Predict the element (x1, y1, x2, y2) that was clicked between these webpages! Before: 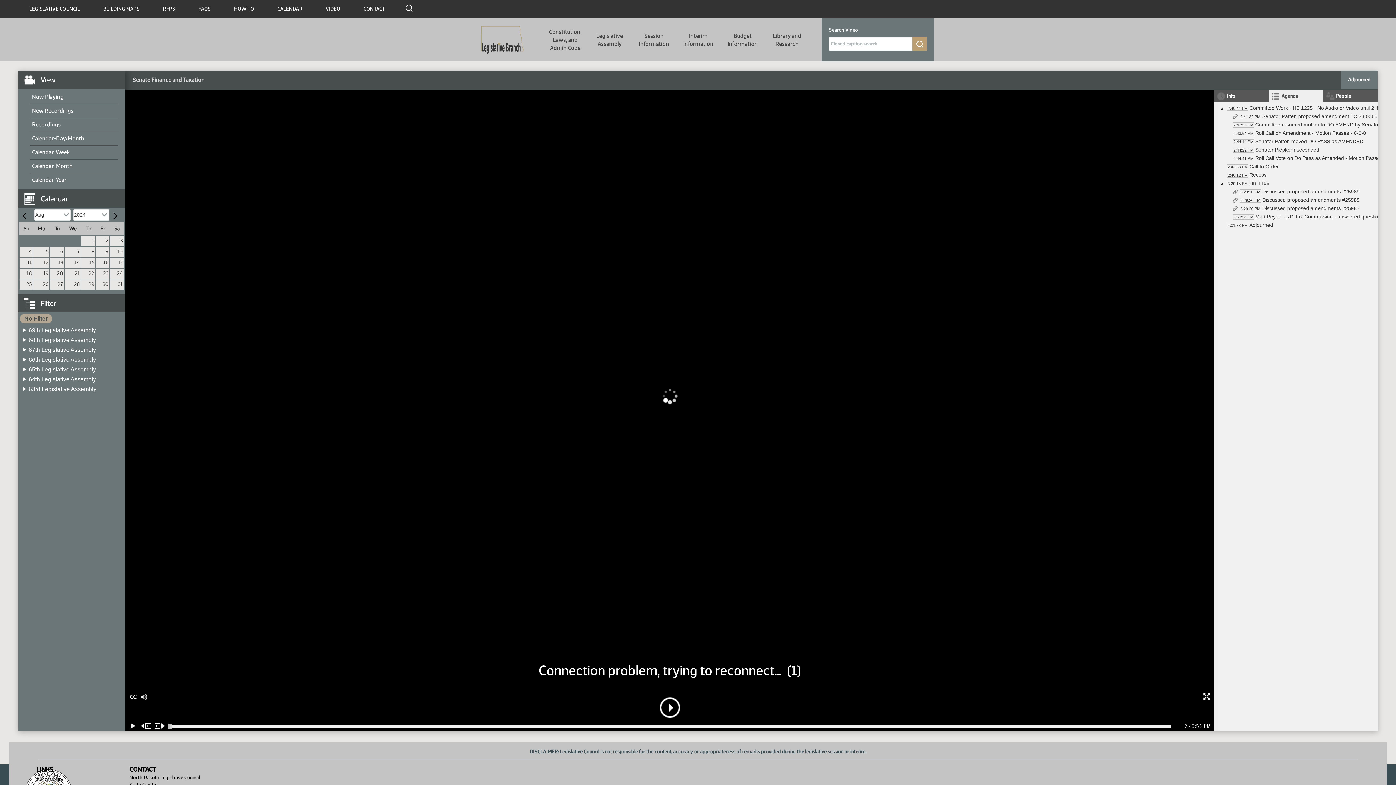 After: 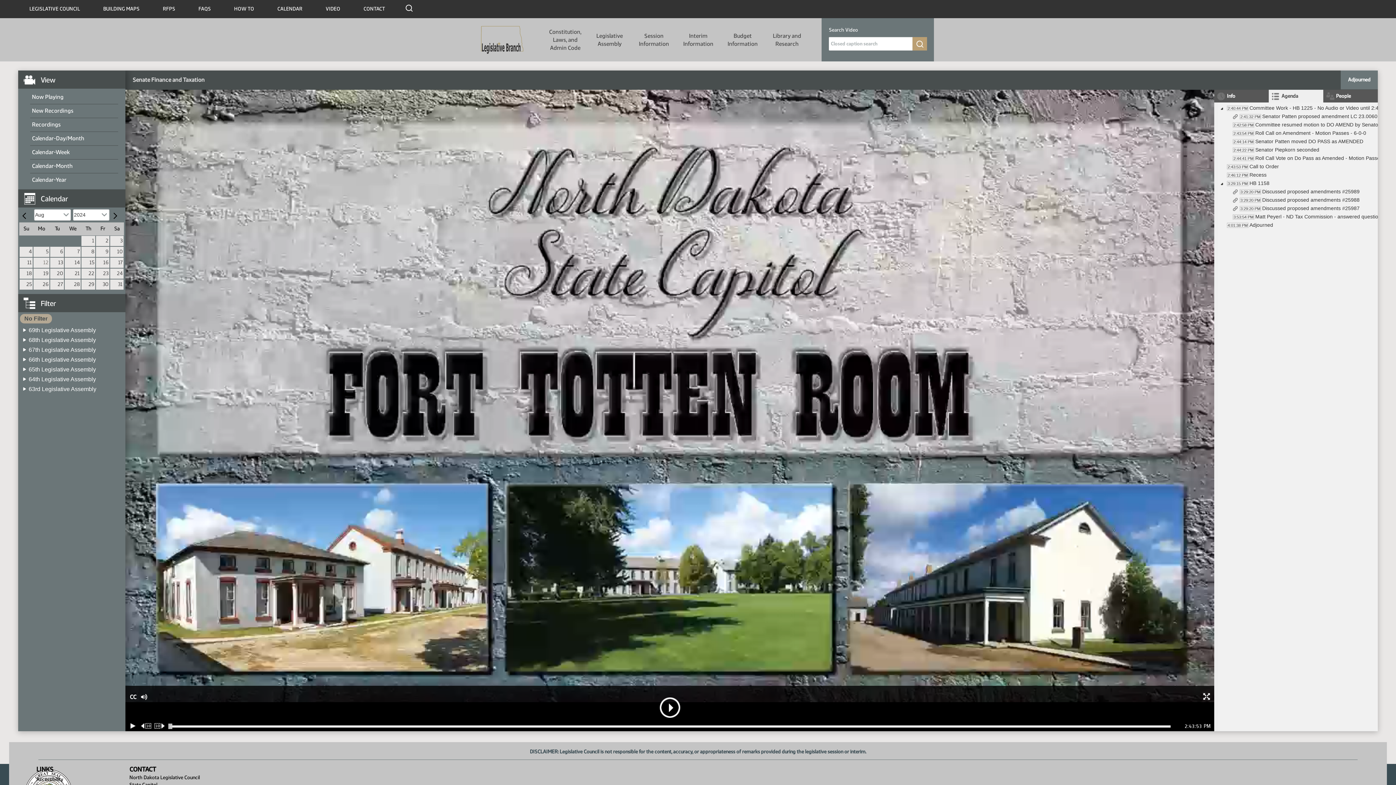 Action: label: Filter bbox: (23, 296, 125, 302)